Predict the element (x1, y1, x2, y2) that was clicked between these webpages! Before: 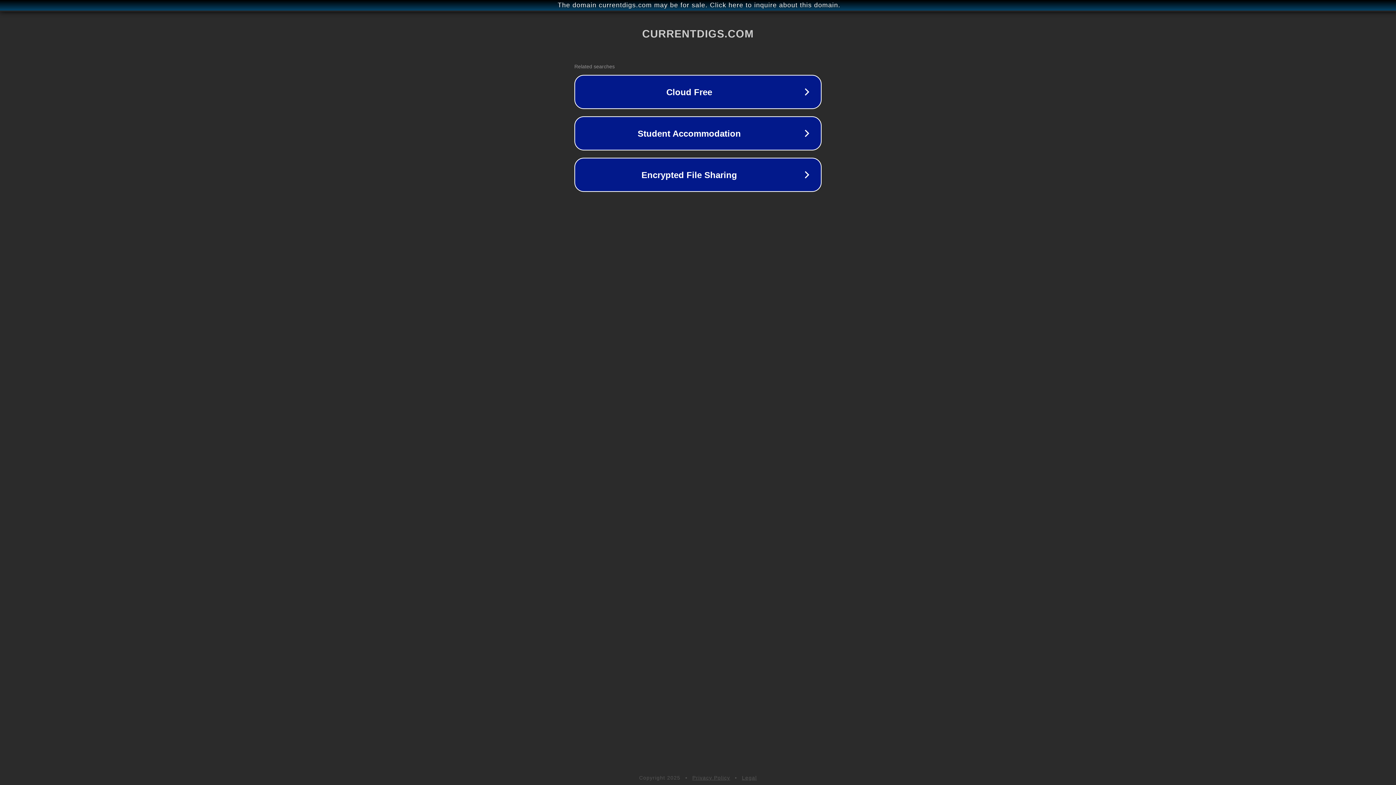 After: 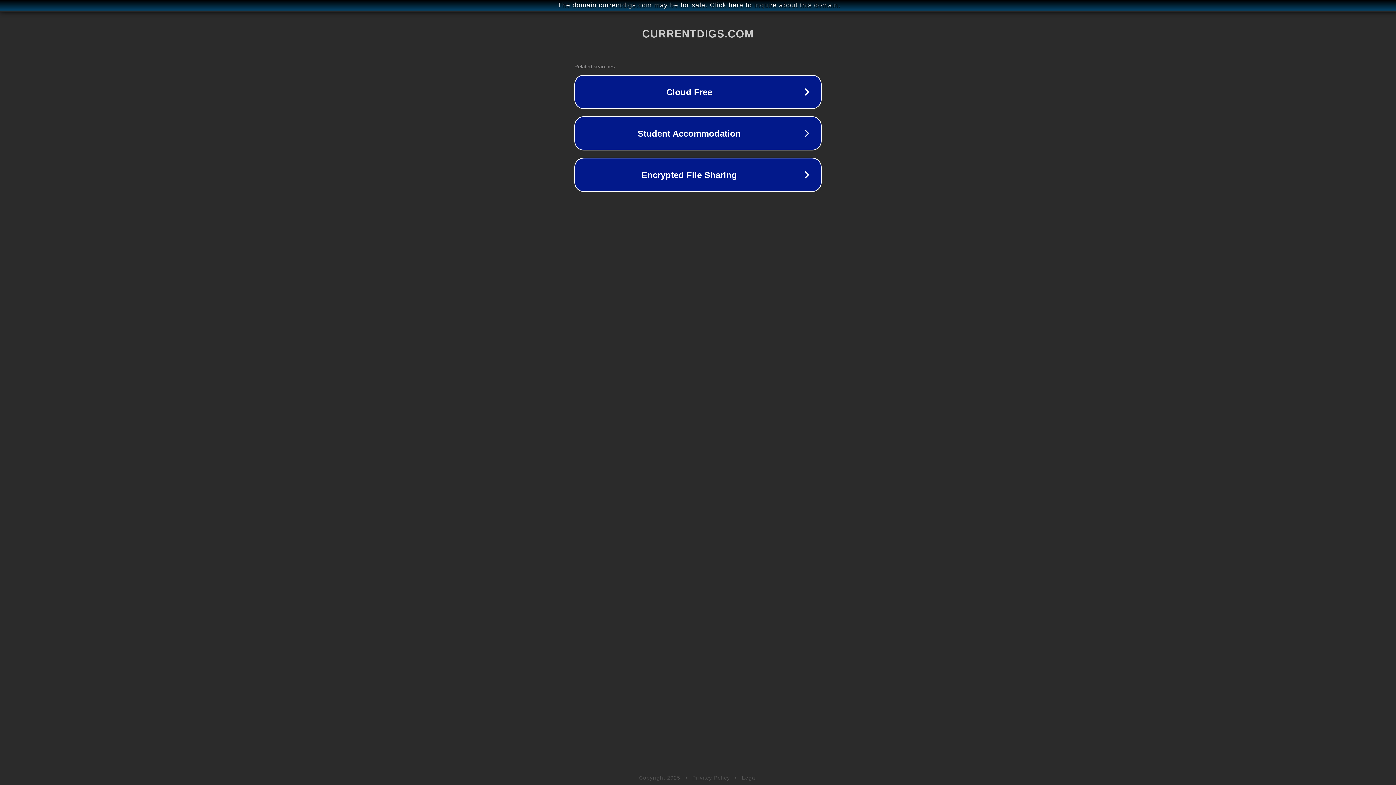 Action: bbox: (742, 775, 757, 781) label: Legal